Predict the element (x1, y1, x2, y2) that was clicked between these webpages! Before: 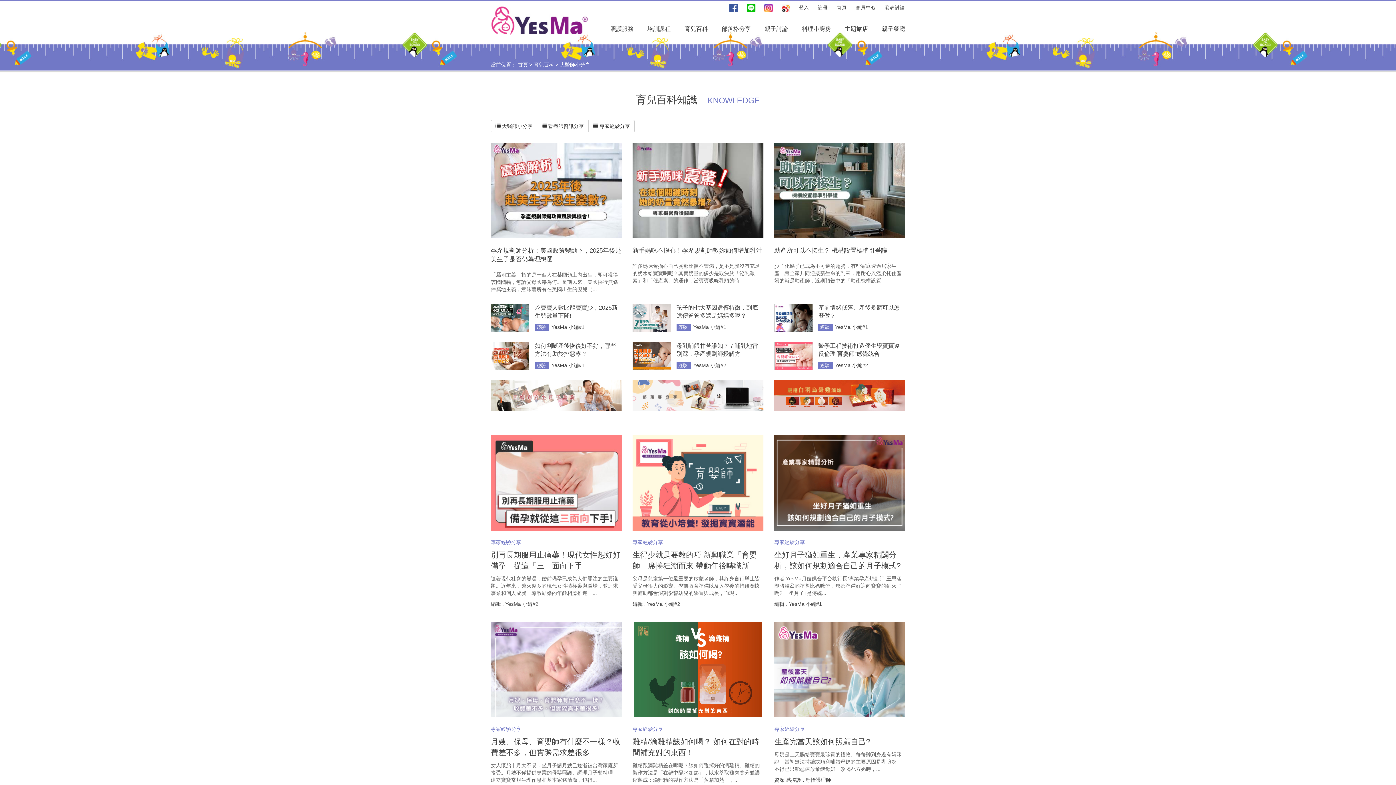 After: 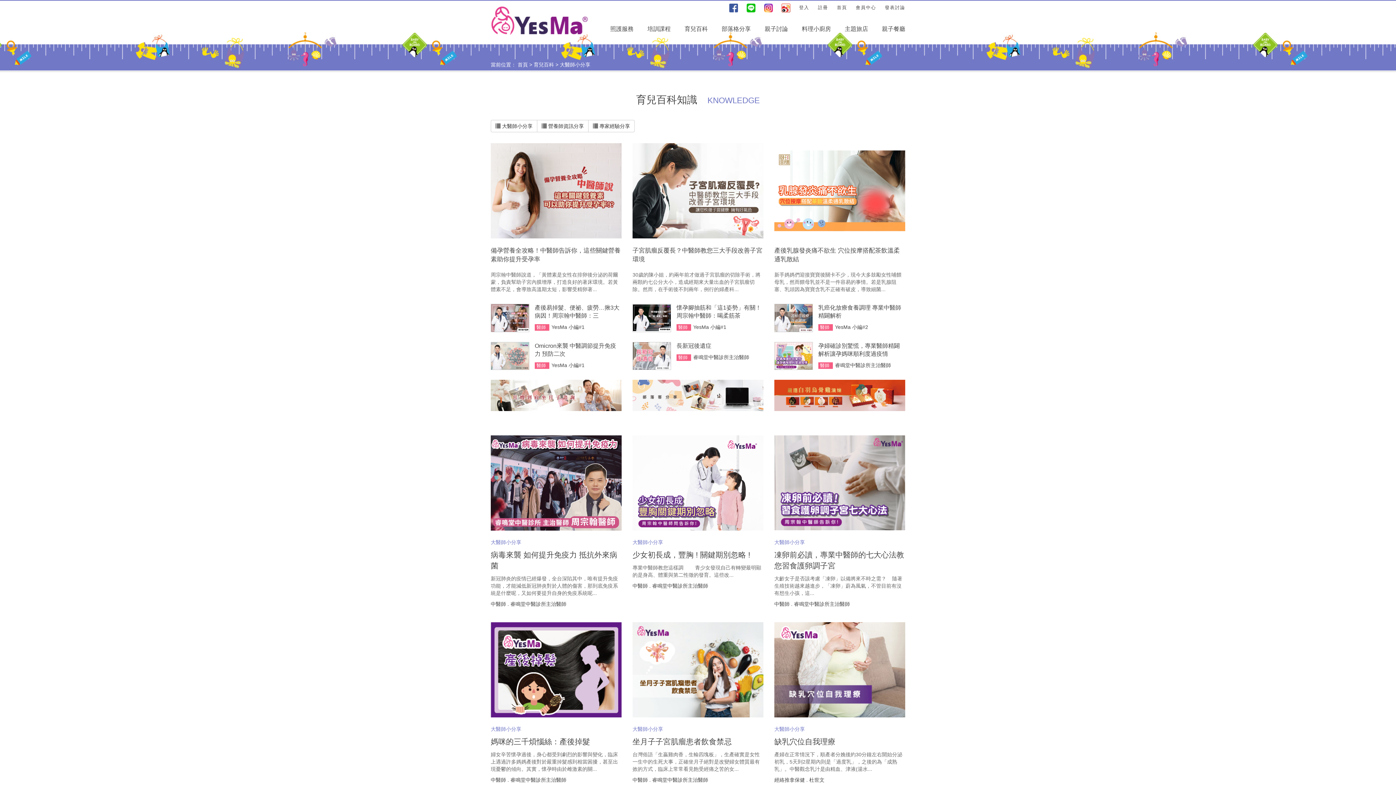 Action: bbox: (560, 61, 590, 67) label: 大醫師小分享